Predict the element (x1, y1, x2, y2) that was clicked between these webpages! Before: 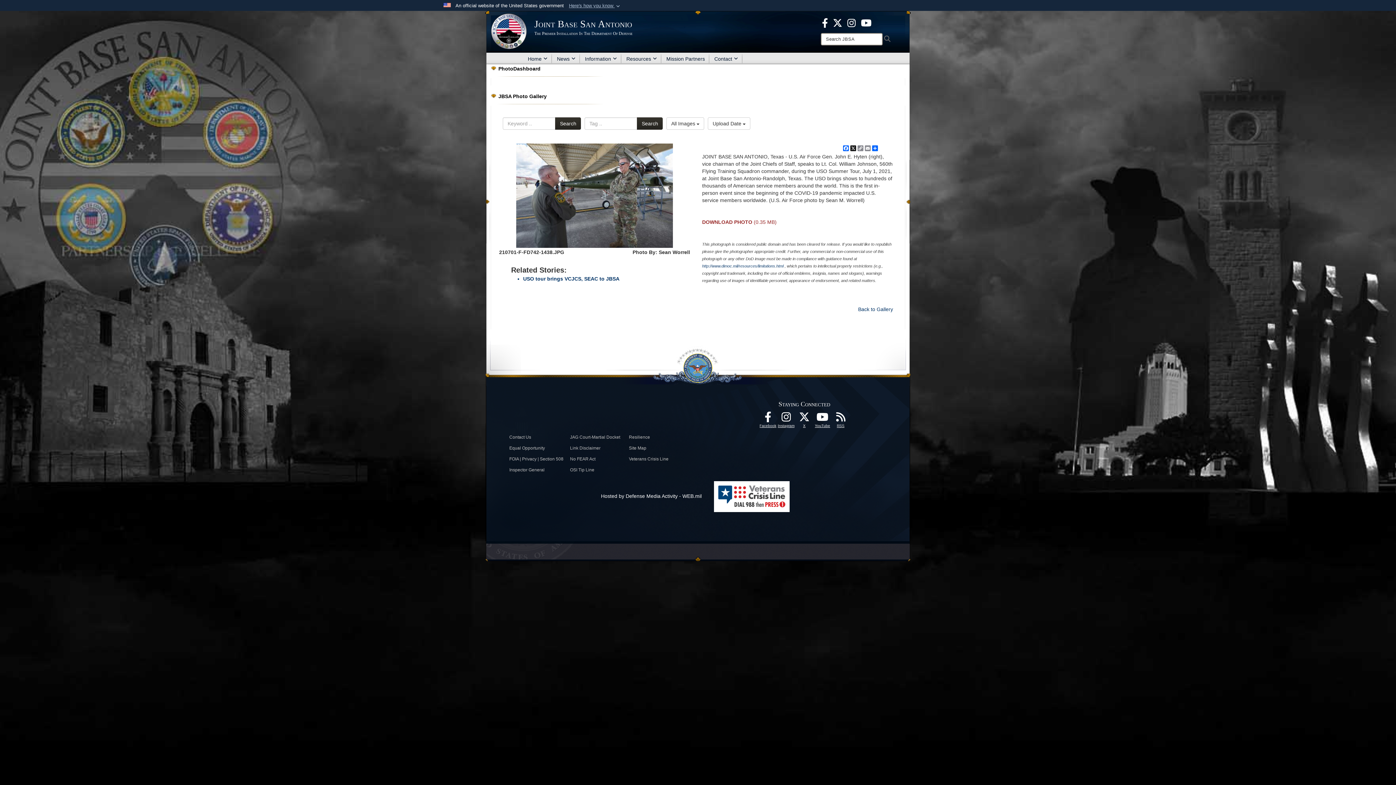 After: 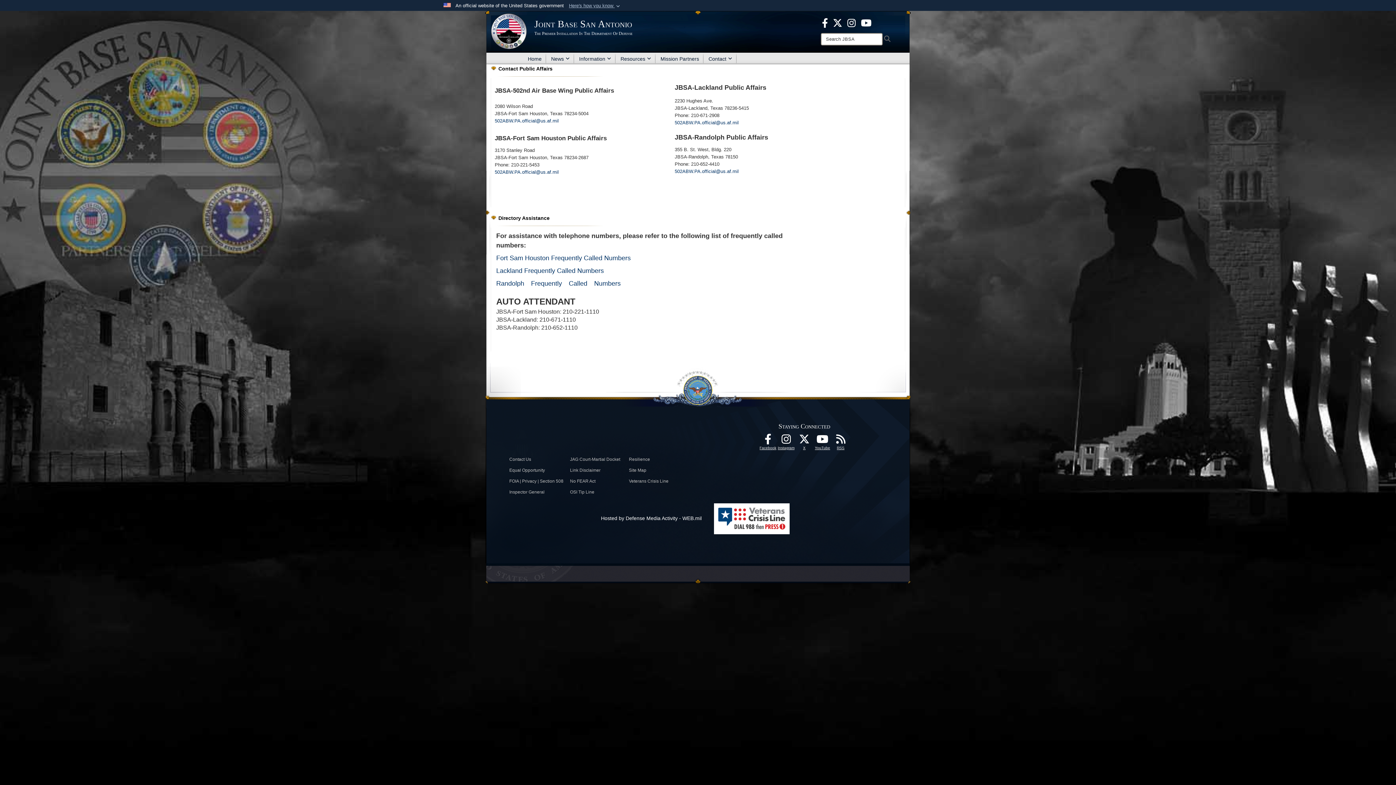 Action: bbox: (709, 52, 742, 64) label: Contact